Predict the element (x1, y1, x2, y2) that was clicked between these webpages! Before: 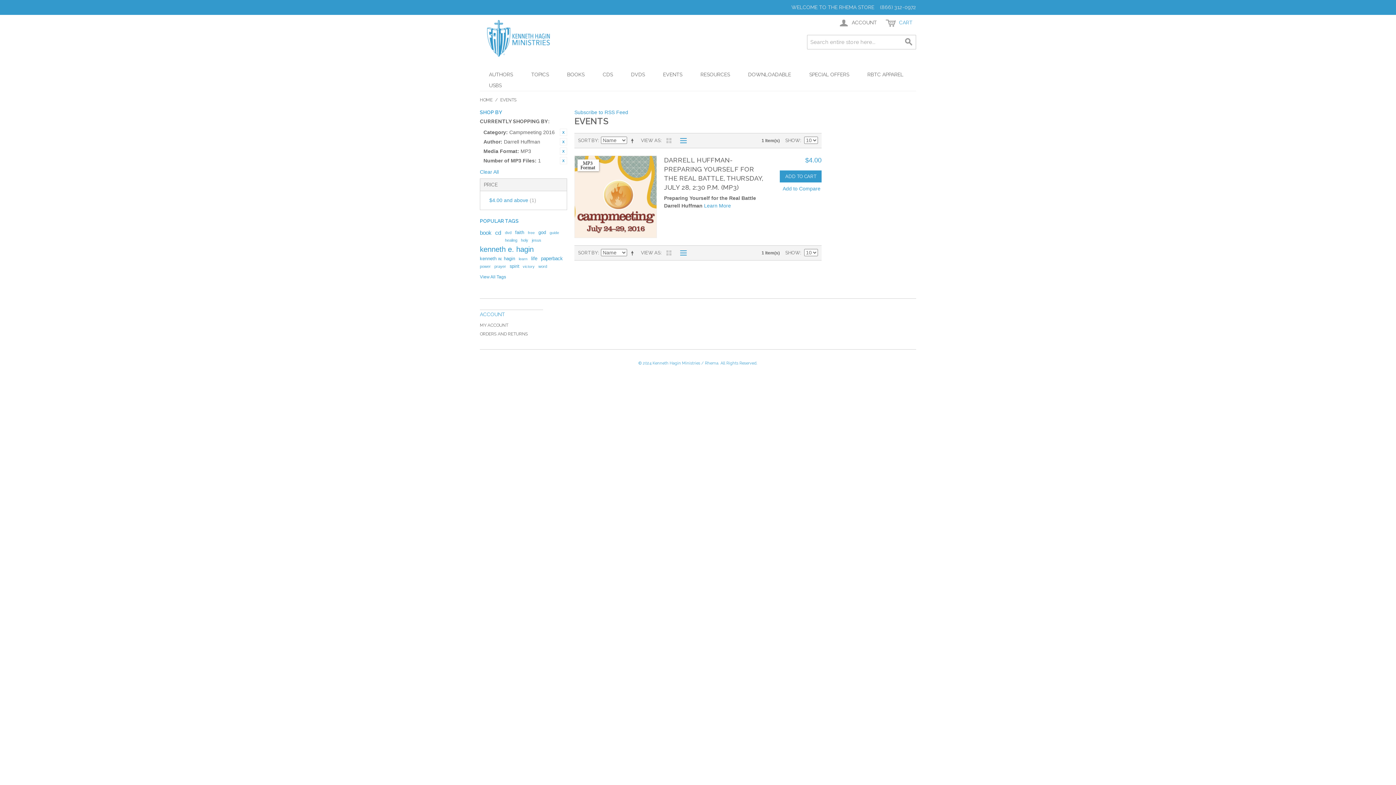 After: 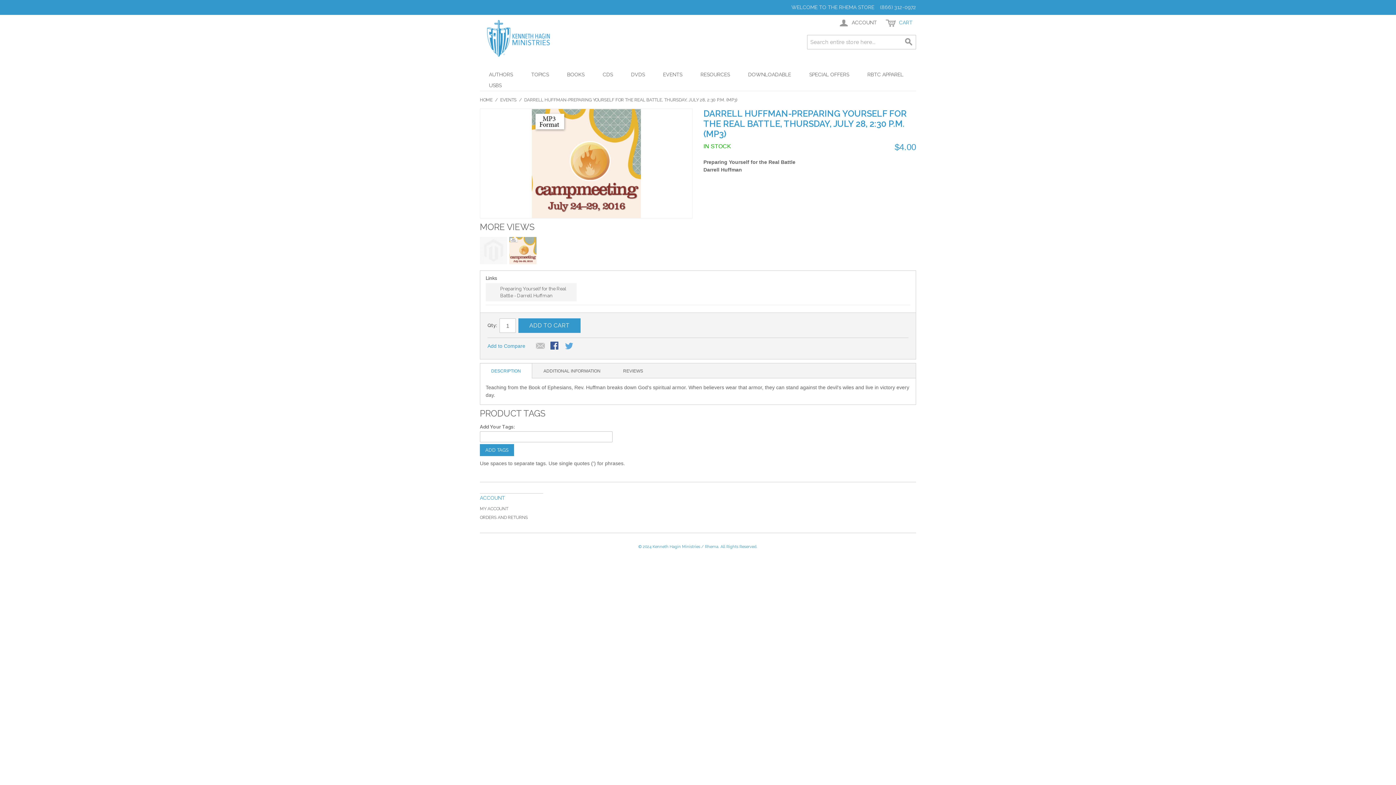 Action: bbox: (574, 155, 656, 238)